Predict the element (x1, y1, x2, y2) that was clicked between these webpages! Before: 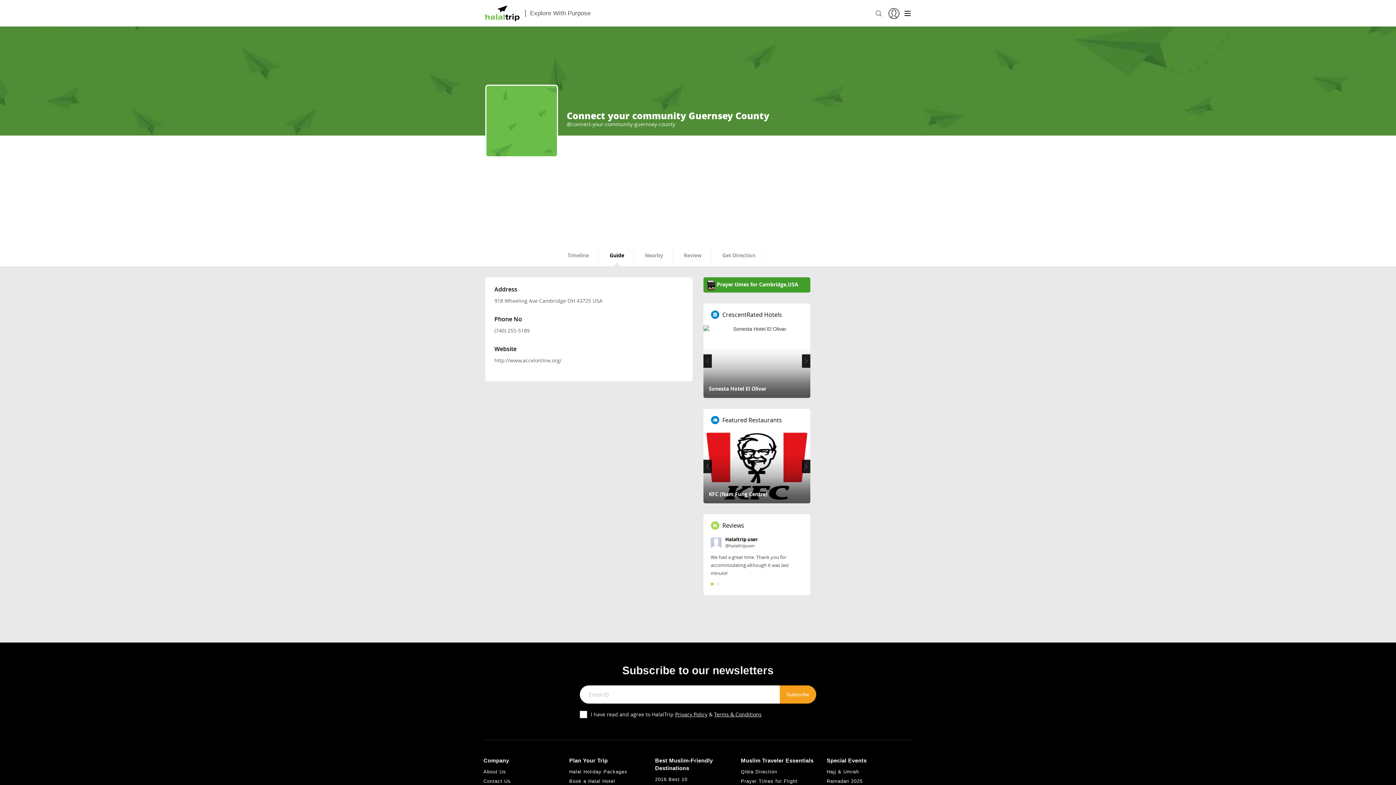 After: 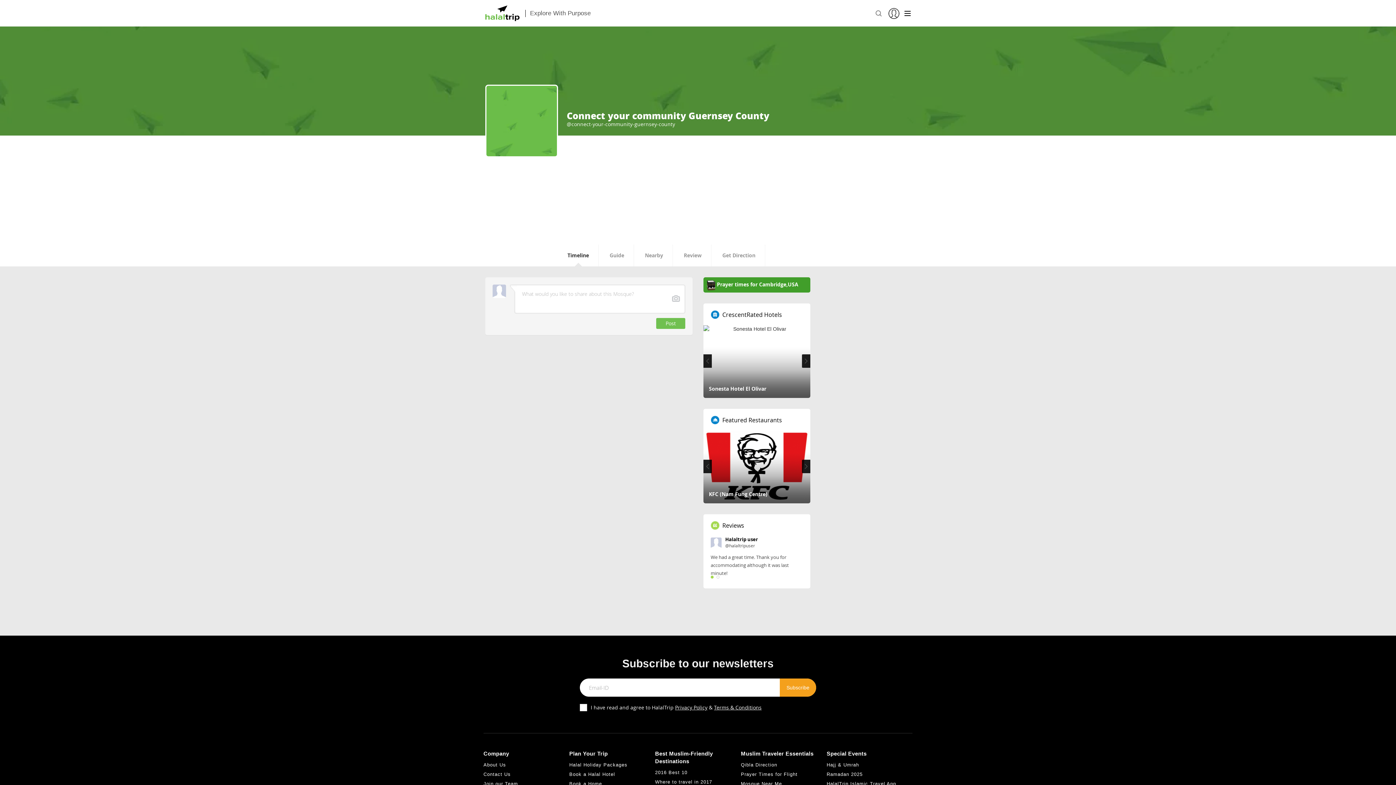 Action: label: Timeline bbox: (558, 244, 598, 266)